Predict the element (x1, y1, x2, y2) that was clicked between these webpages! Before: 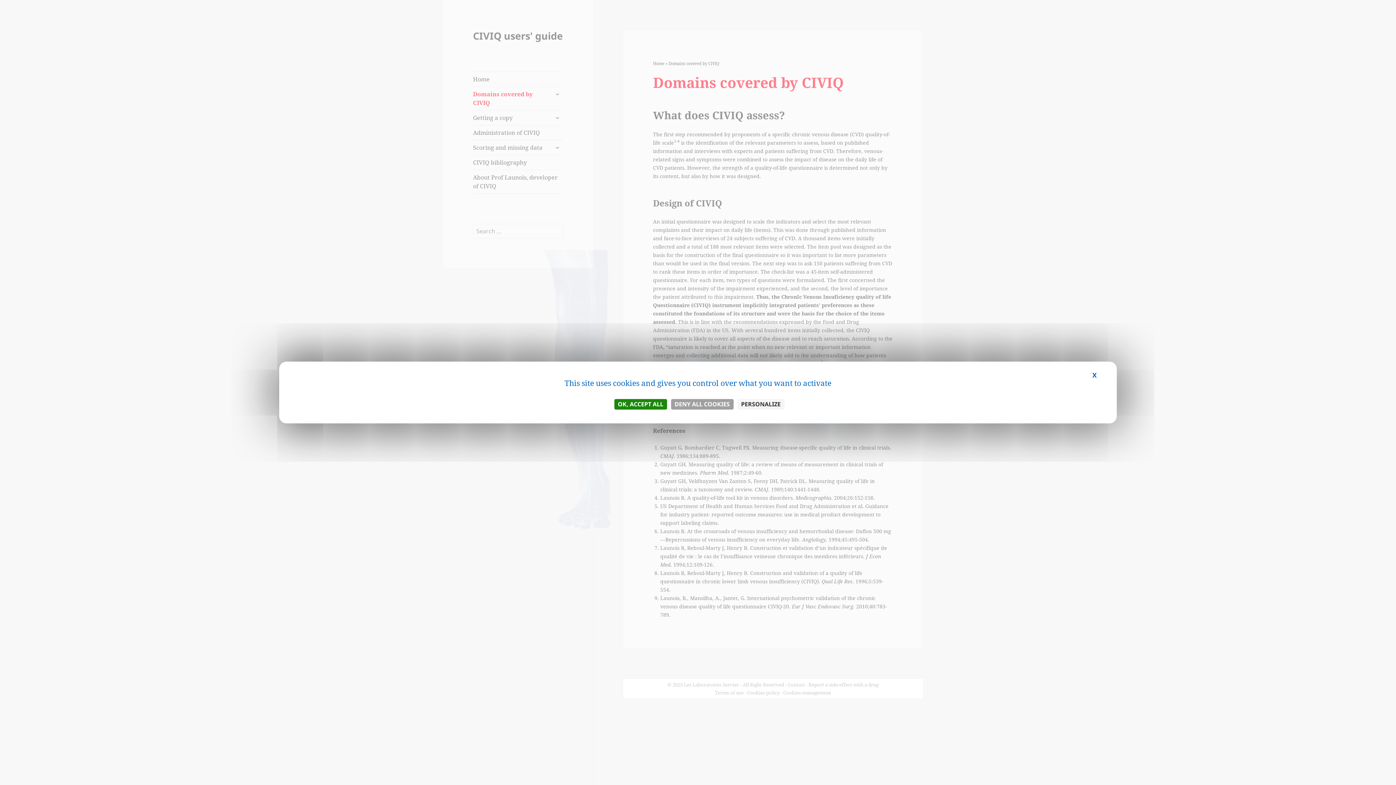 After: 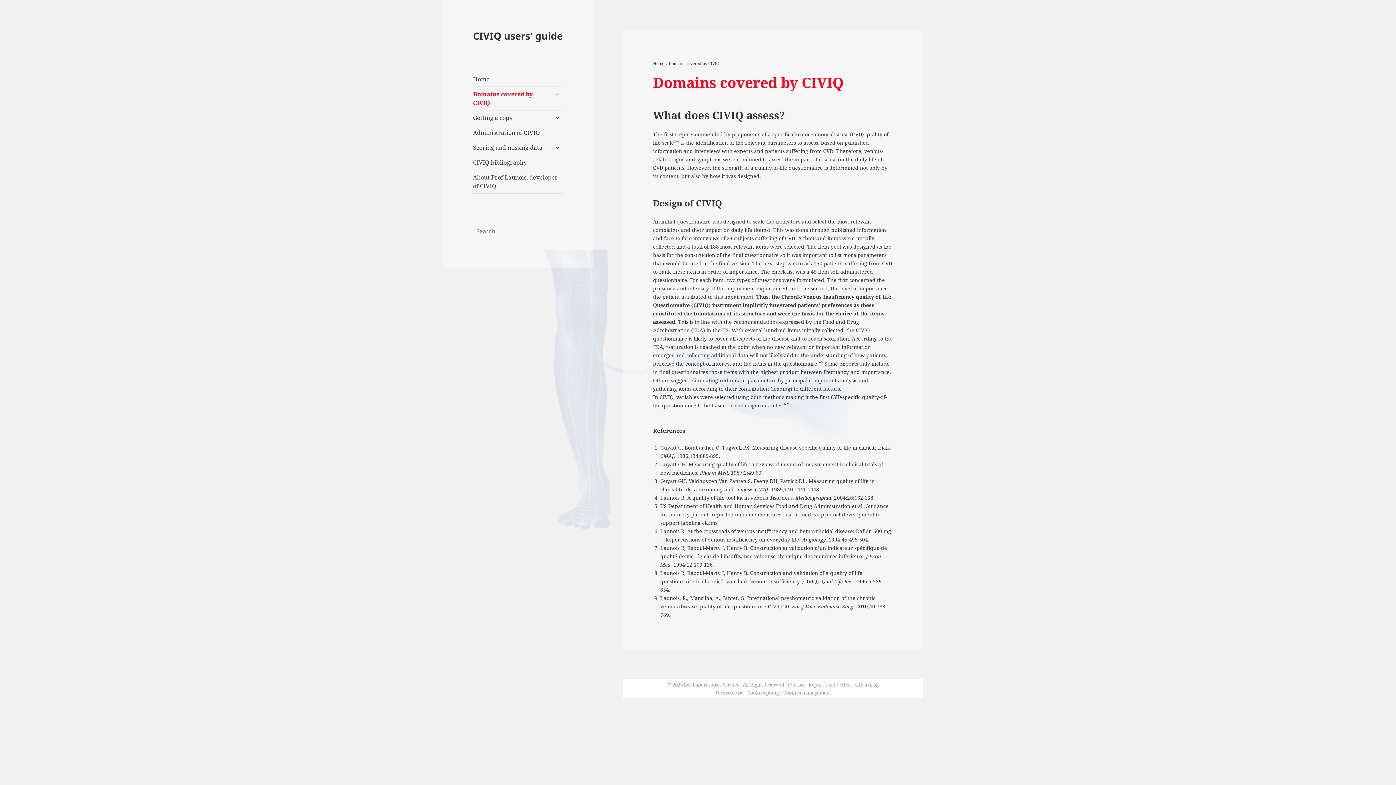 Action: label: X
HIDE COOKIE BANNER bbox: (1082, 365, 1107, 384)